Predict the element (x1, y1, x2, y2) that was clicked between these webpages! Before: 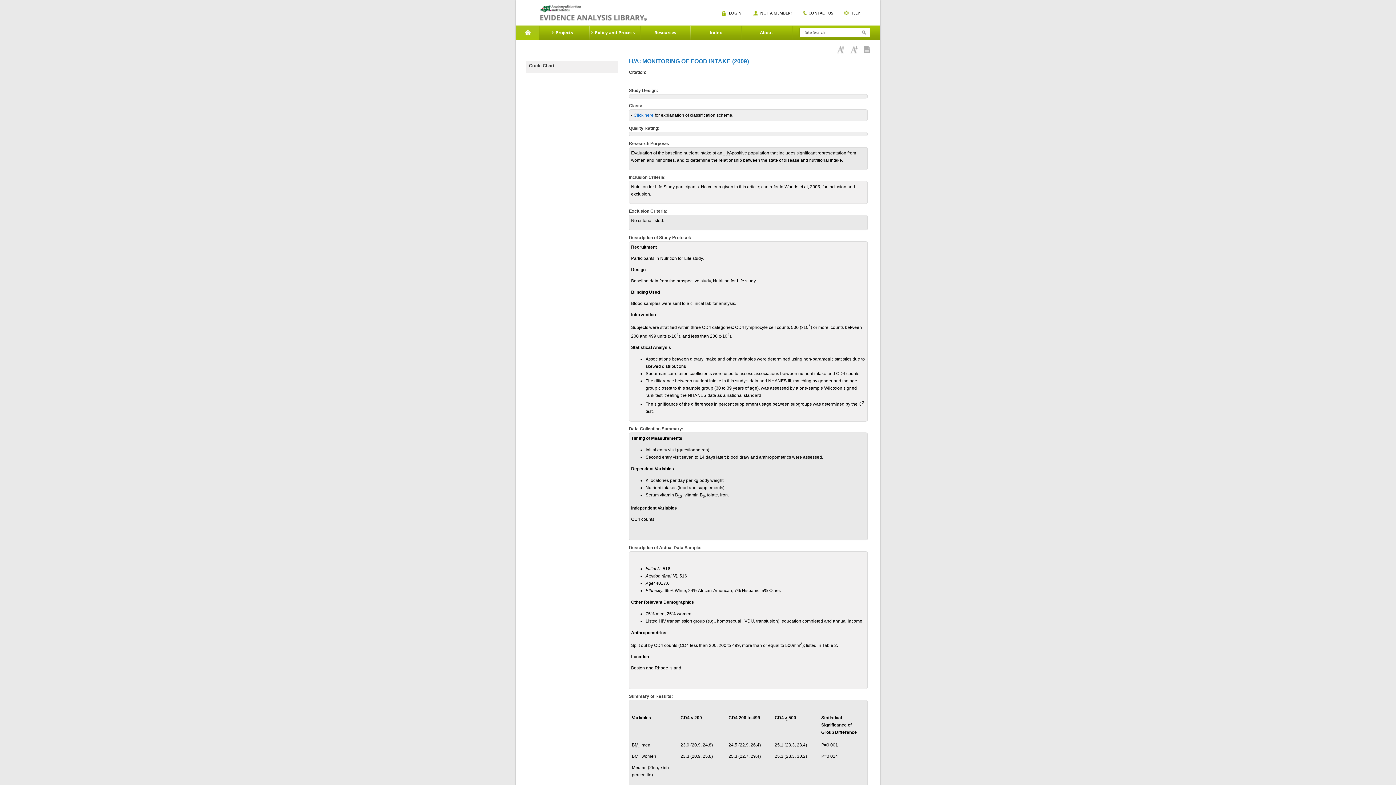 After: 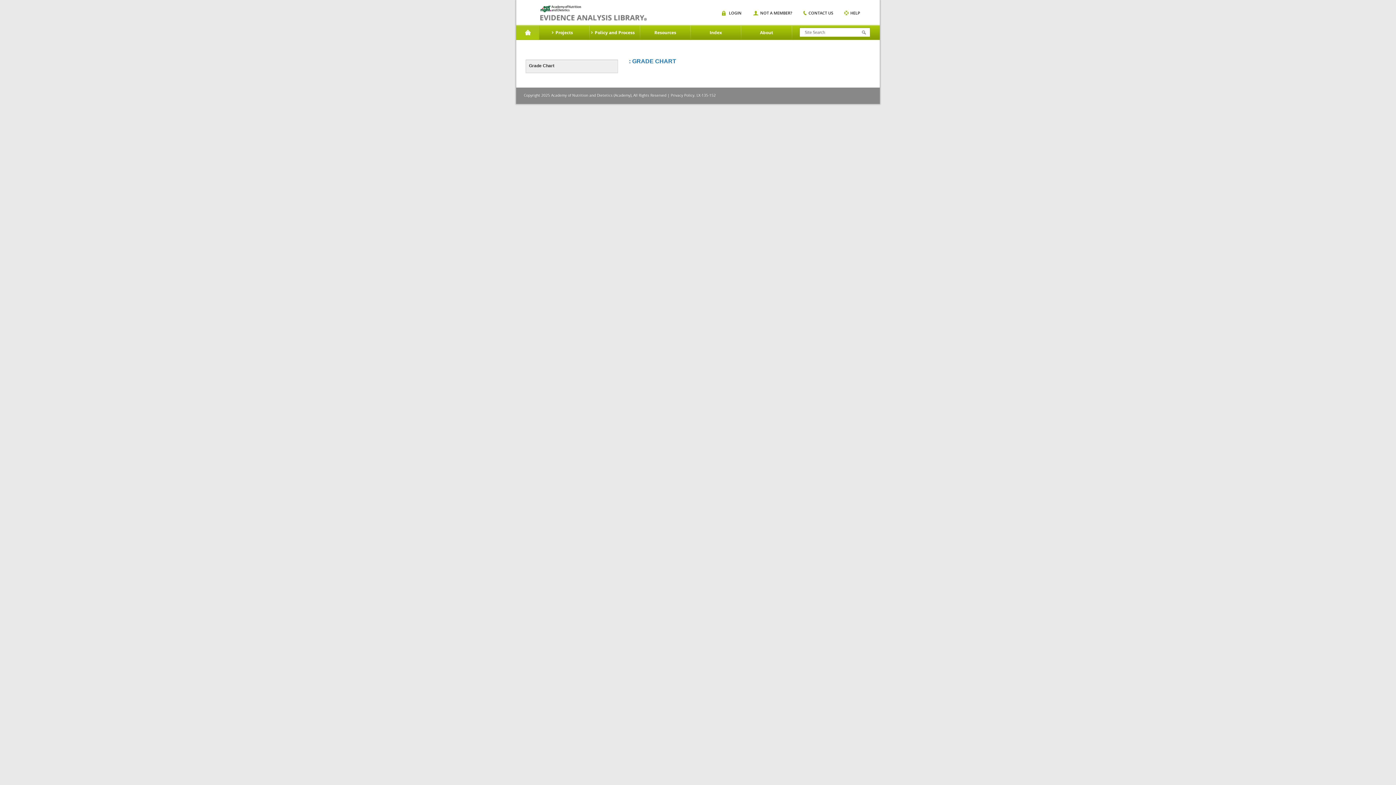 Action: label: Grade Chart bbox: (526, 60, 617, 72)